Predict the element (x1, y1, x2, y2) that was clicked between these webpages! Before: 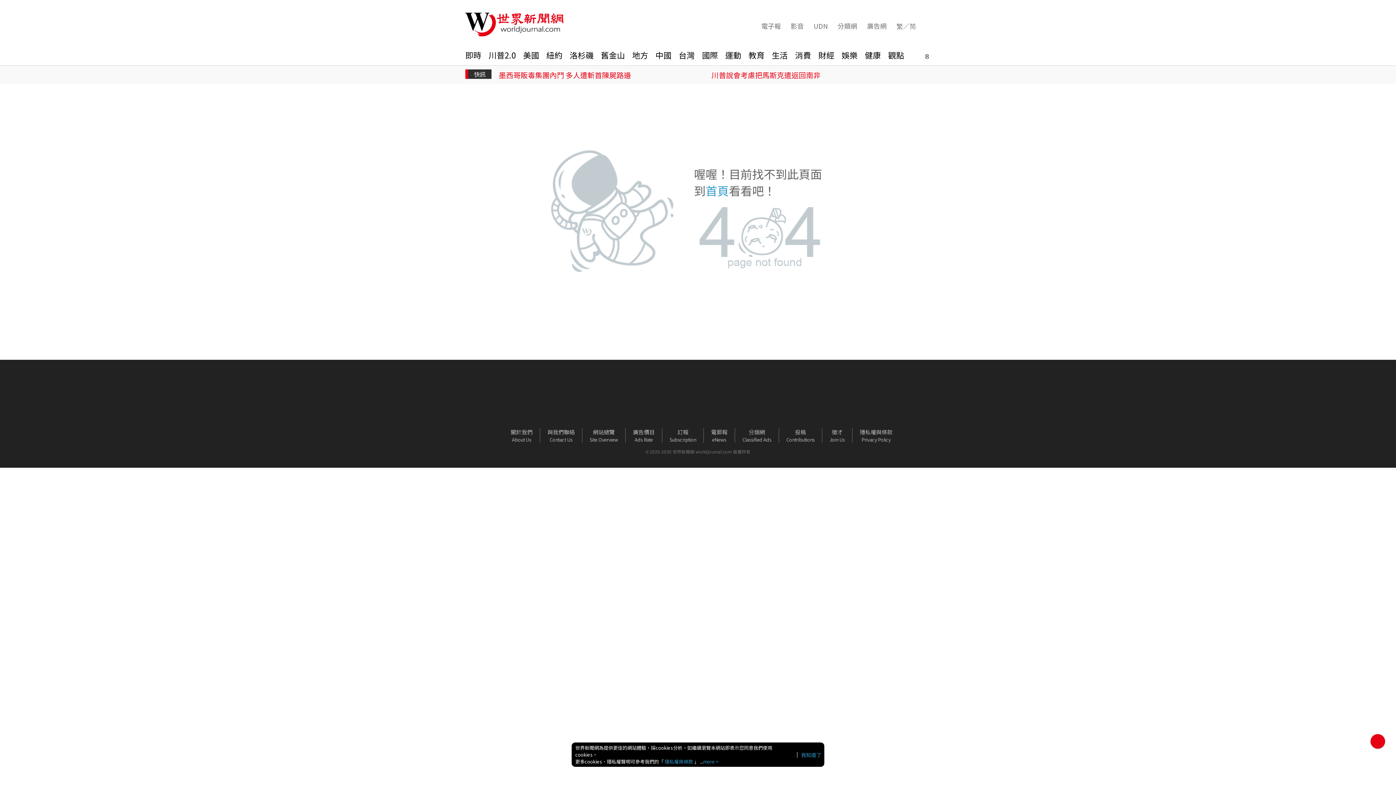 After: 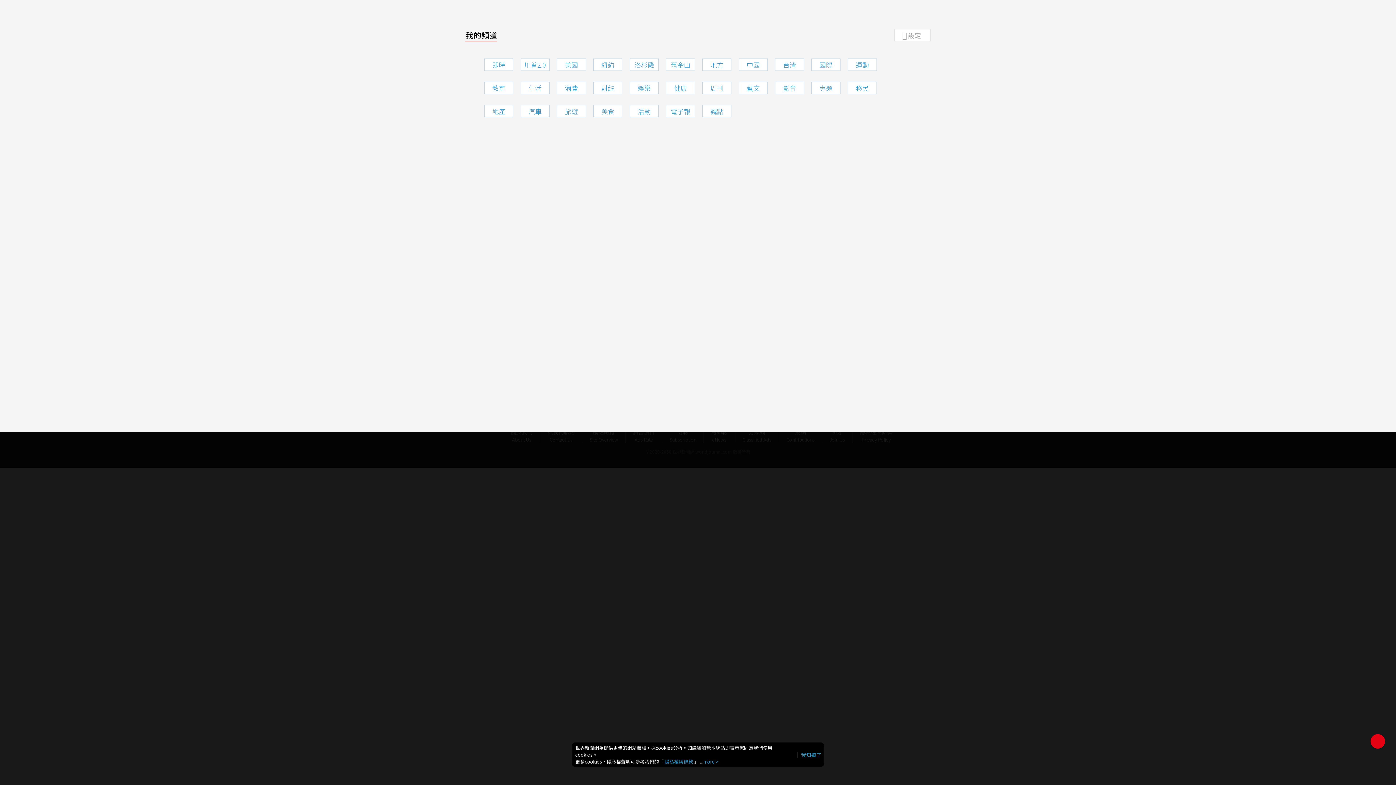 Action: label: more-menu bbox: (923, 52, 930, 59)